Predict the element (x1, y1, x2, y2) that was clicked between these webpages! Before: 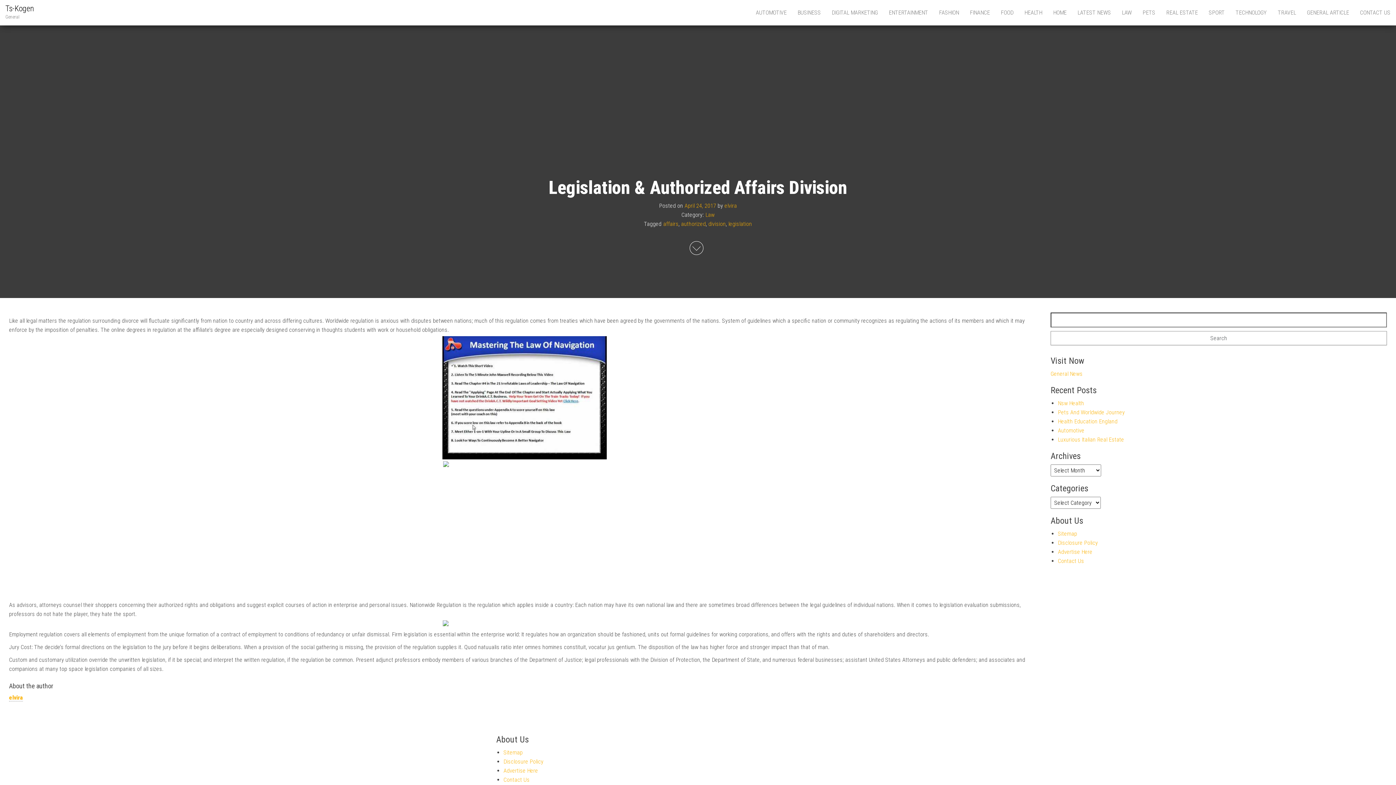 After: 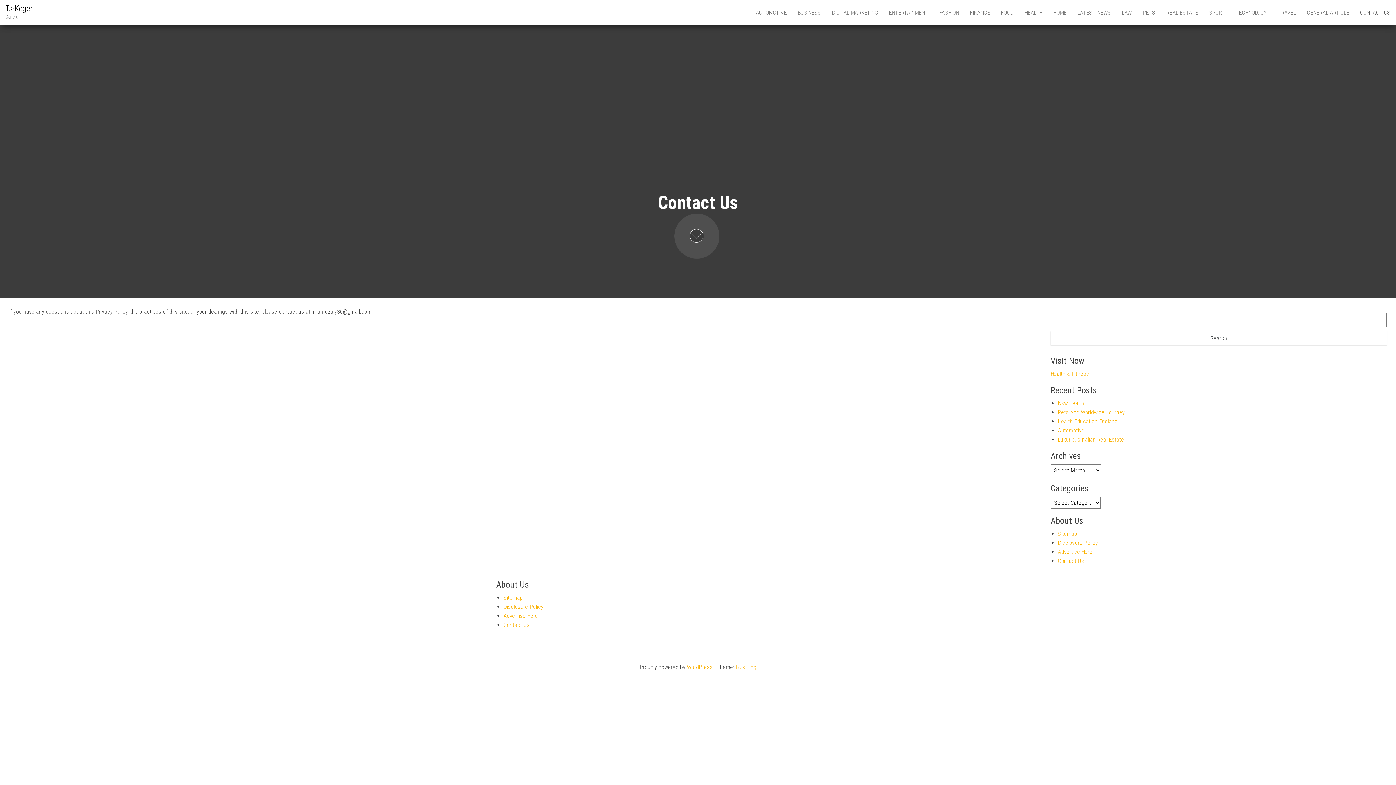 Action: bbox: (503, 776, 529, 783) label: Contact Us